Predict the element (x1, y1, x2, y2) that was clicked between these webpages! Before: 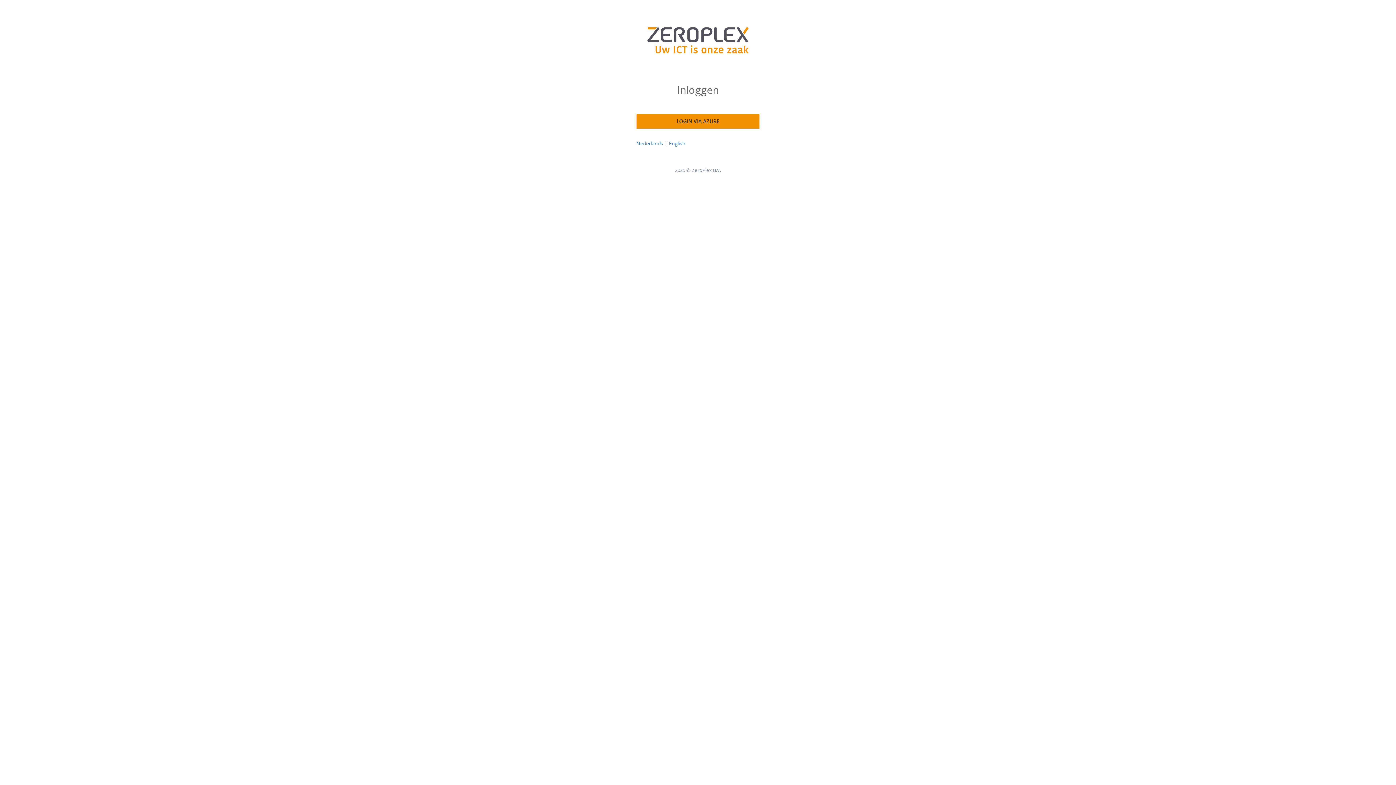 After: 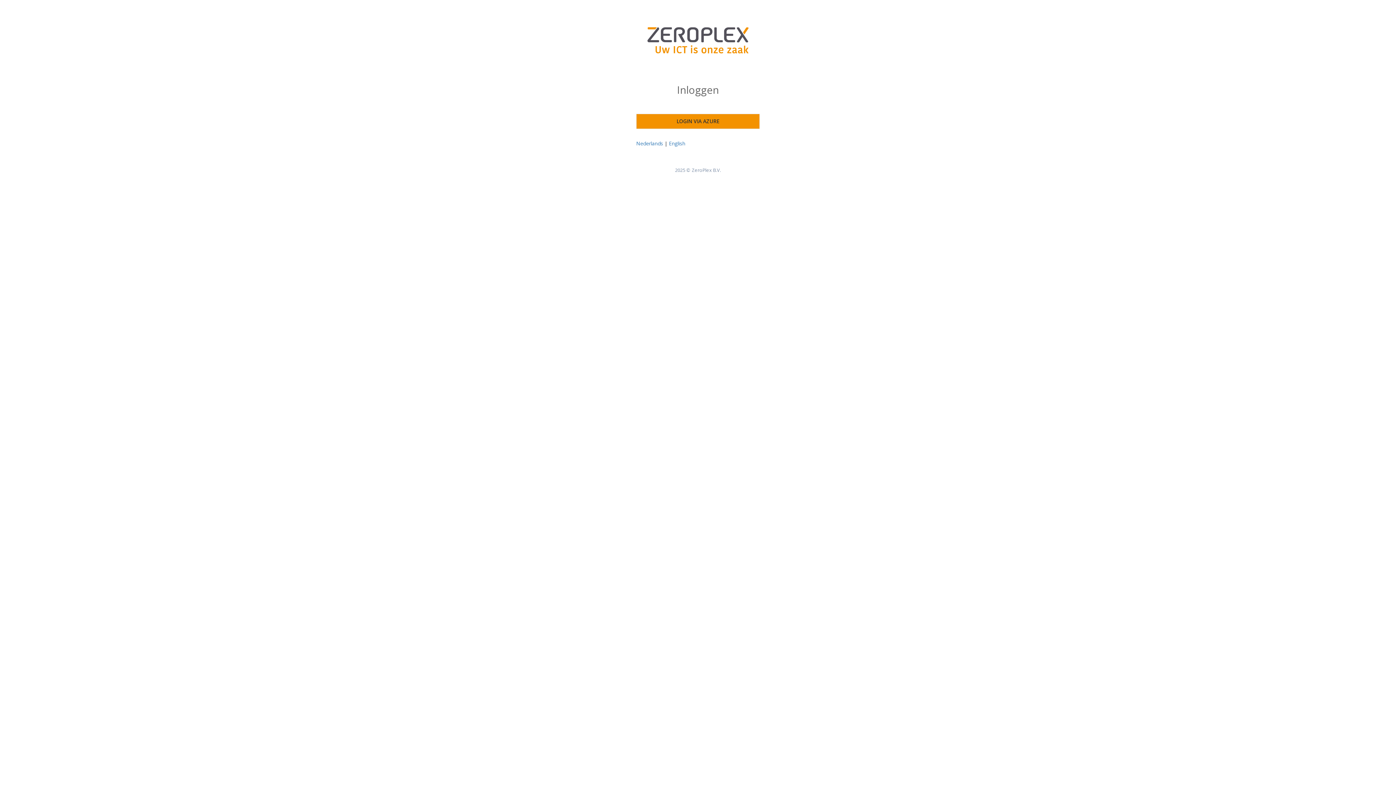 Action: bbox: (647, 36, 748, 43)